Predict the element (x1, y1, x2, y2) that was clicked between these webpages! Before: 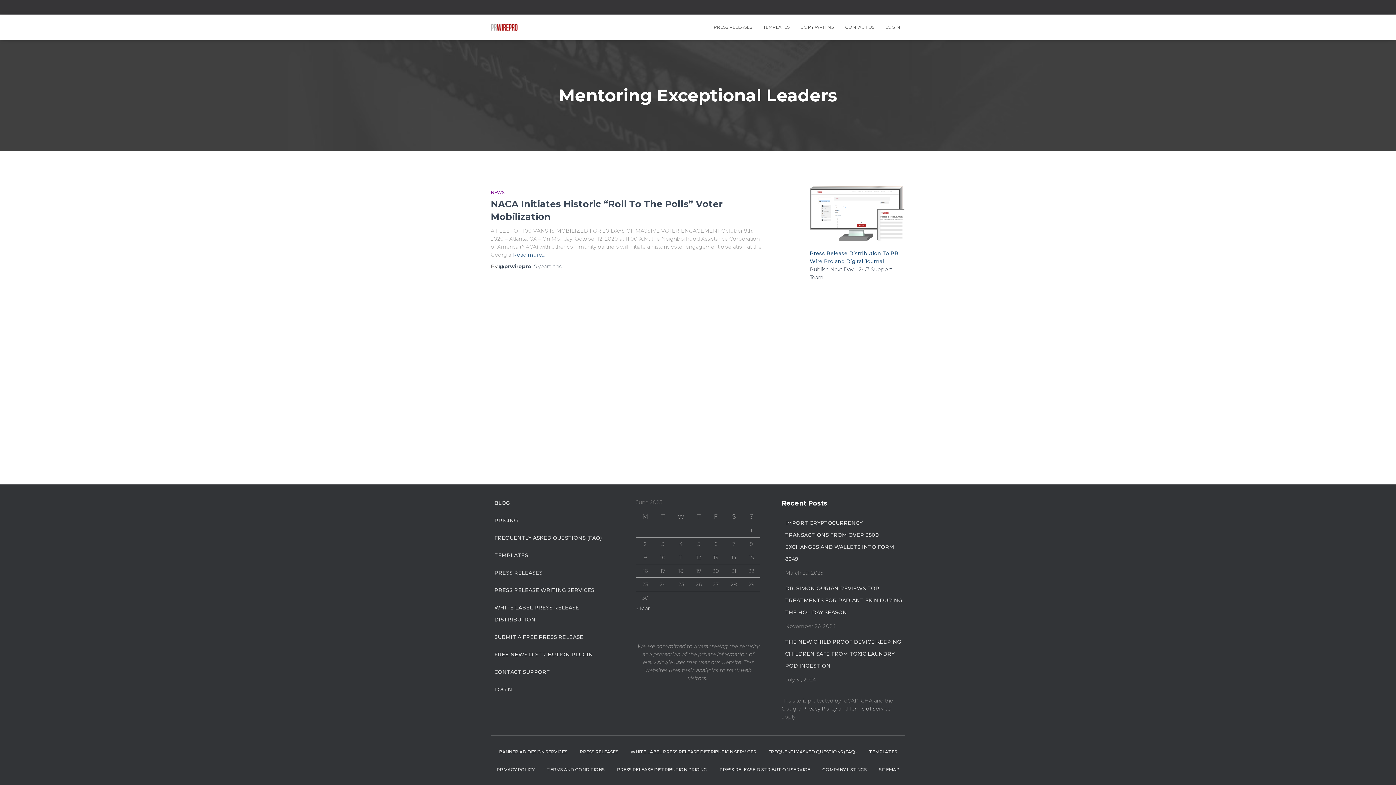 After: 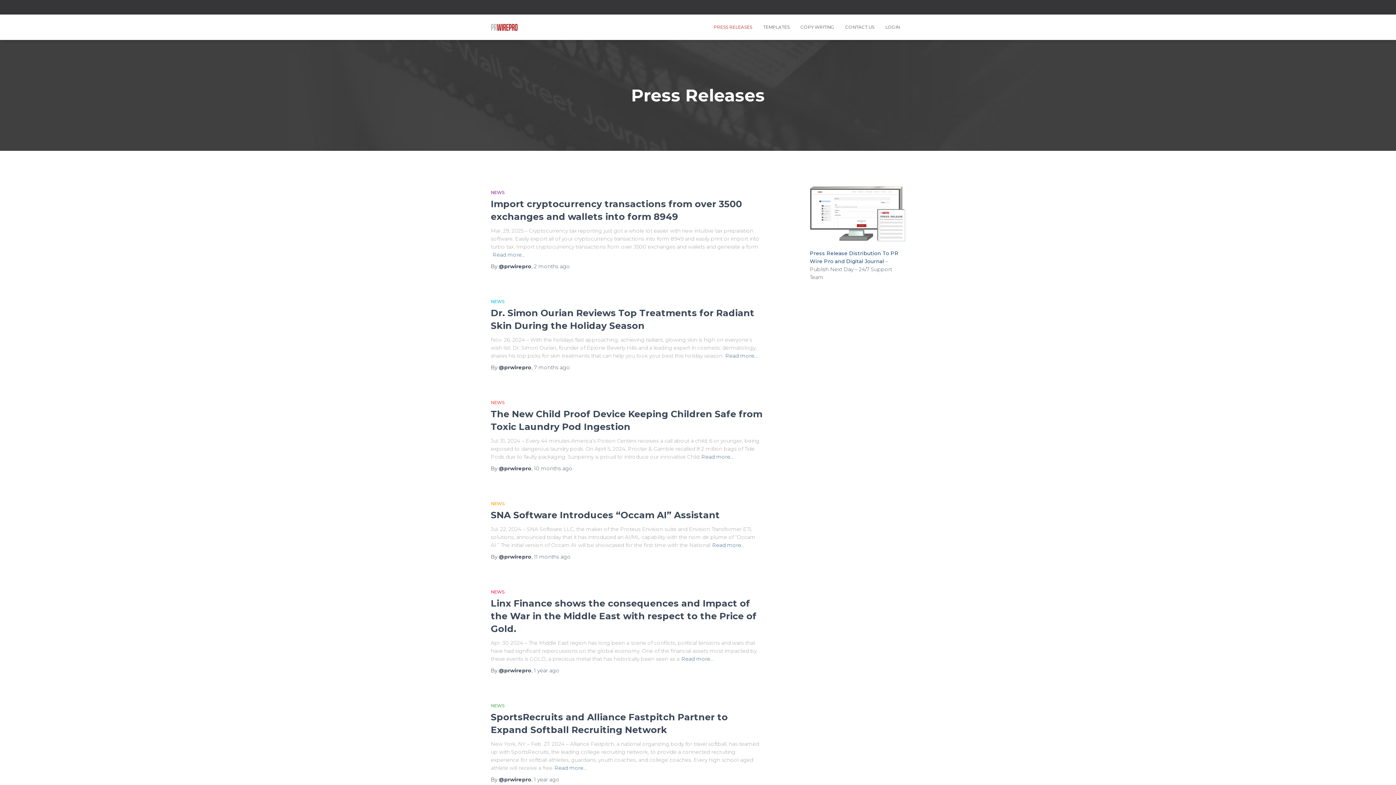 Action: bbox: (494, 565, 542, 581) label: PRESS RELEASES